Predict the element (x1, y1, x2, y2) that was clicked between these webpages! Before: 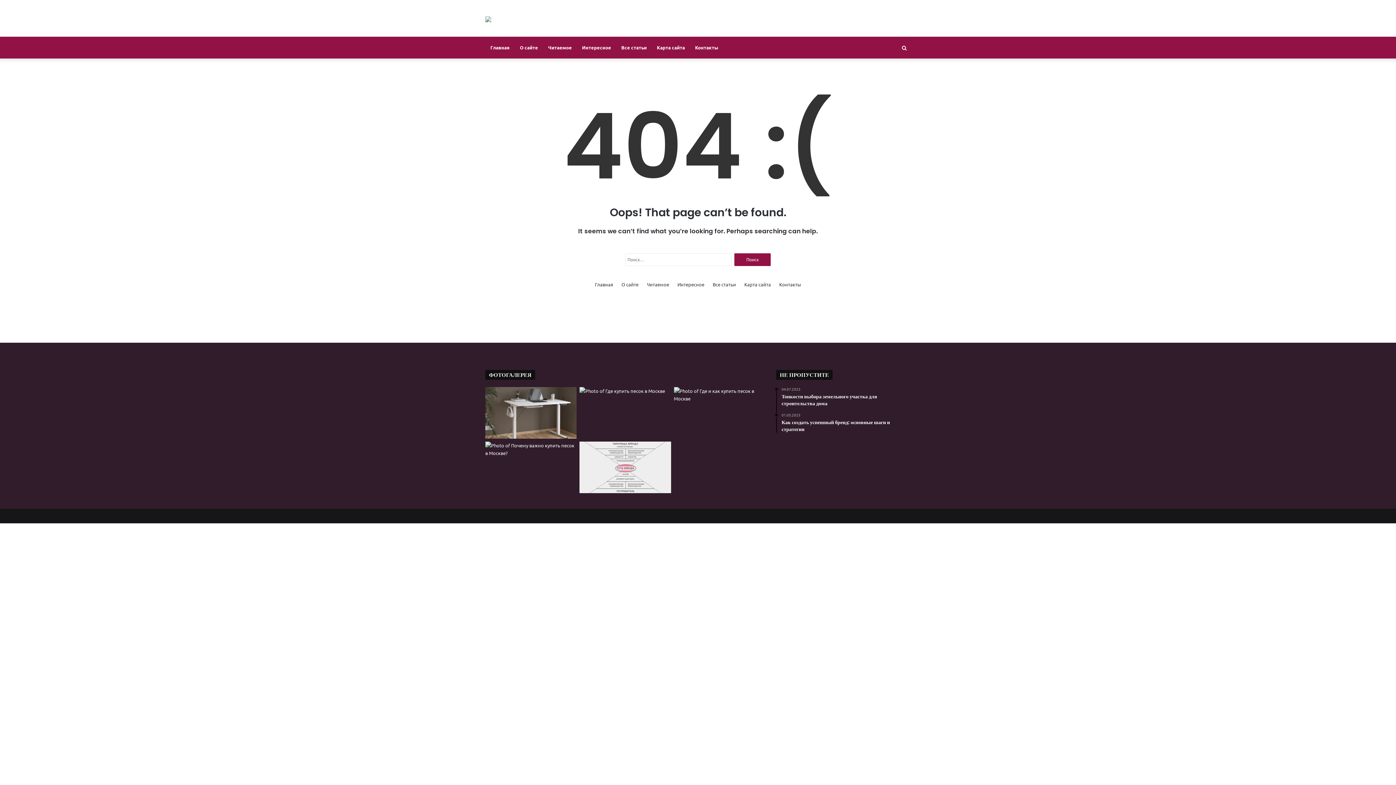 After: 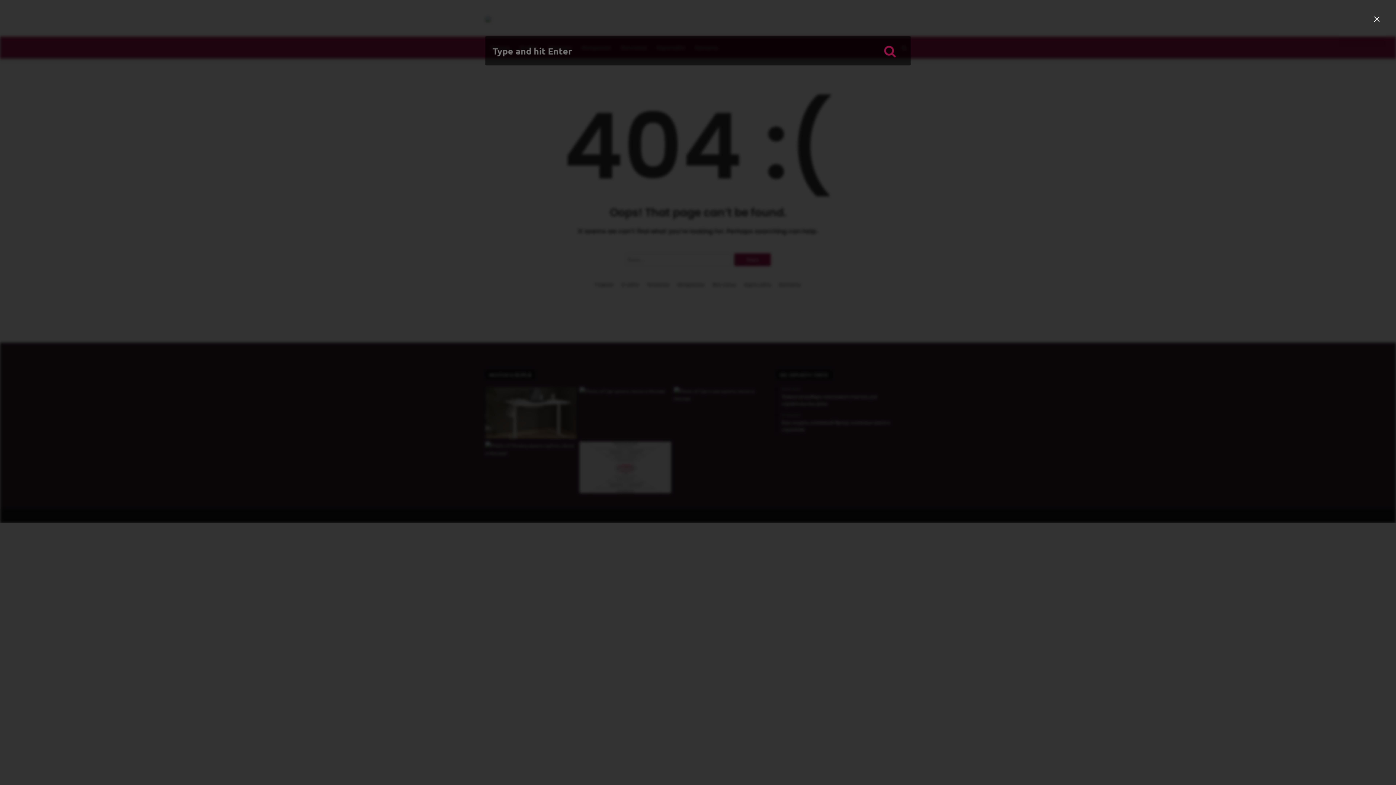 Action: bbox: (898, 36, 910, 58) label: Search for